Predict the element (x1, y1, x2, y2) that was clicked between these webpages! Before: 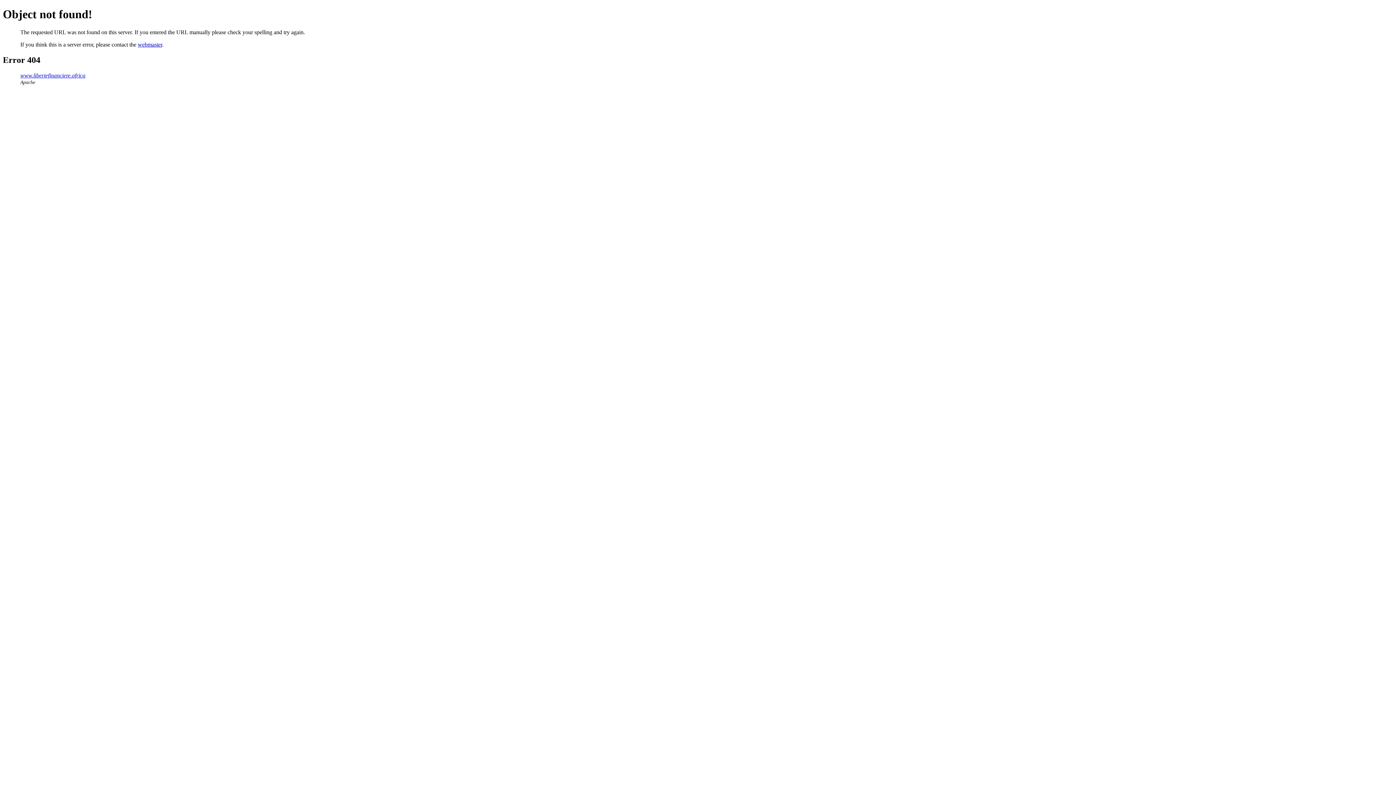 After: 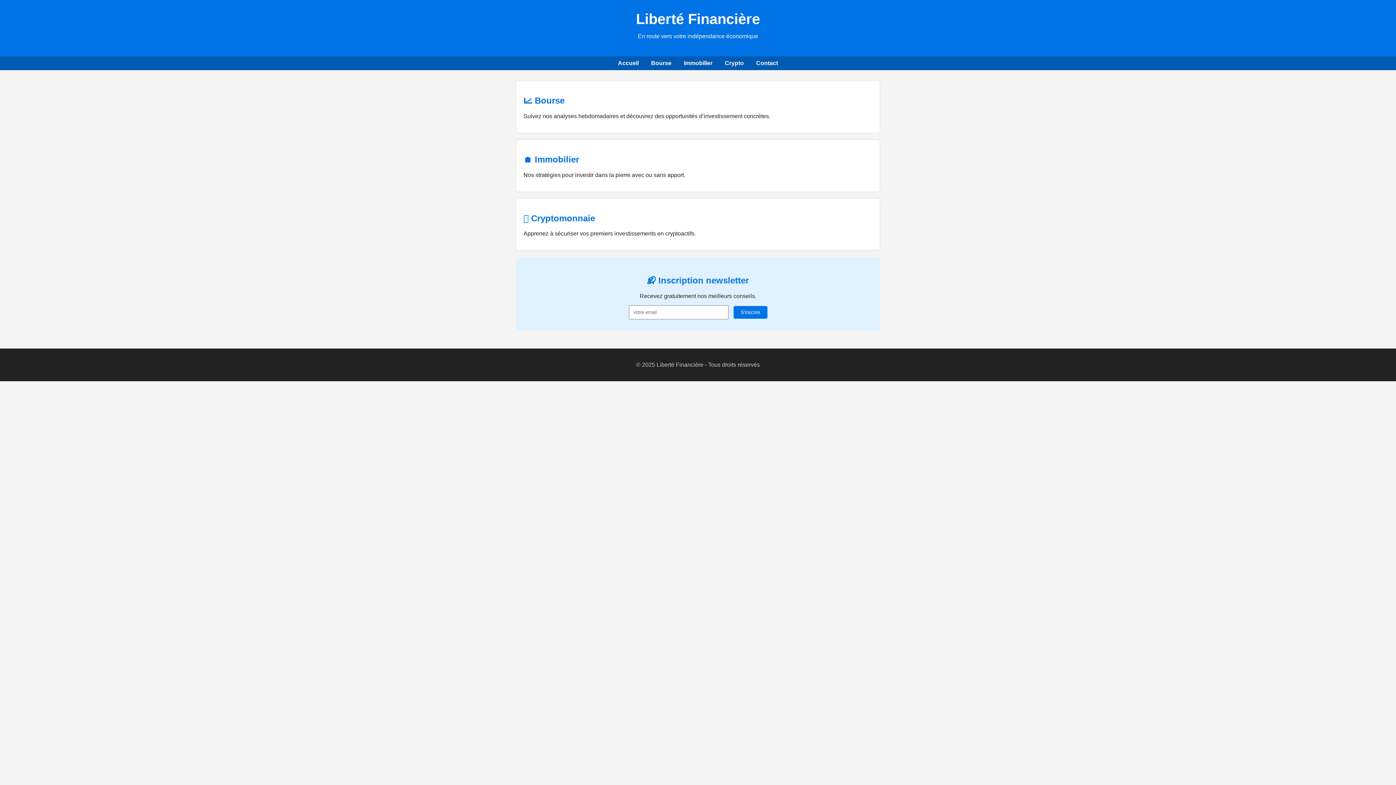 Action: bbox: (20, 72, 85, 78) label: www.libertefinanciere.africa